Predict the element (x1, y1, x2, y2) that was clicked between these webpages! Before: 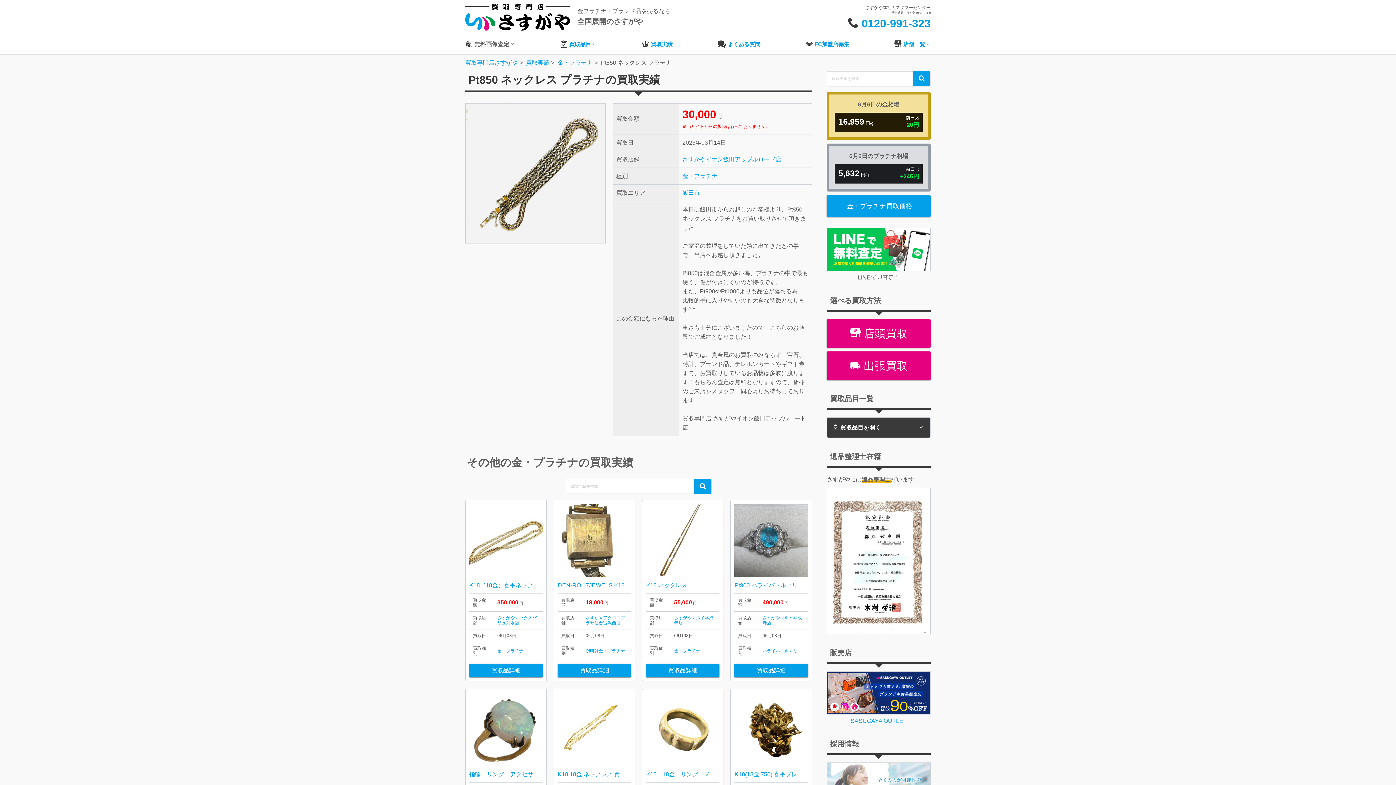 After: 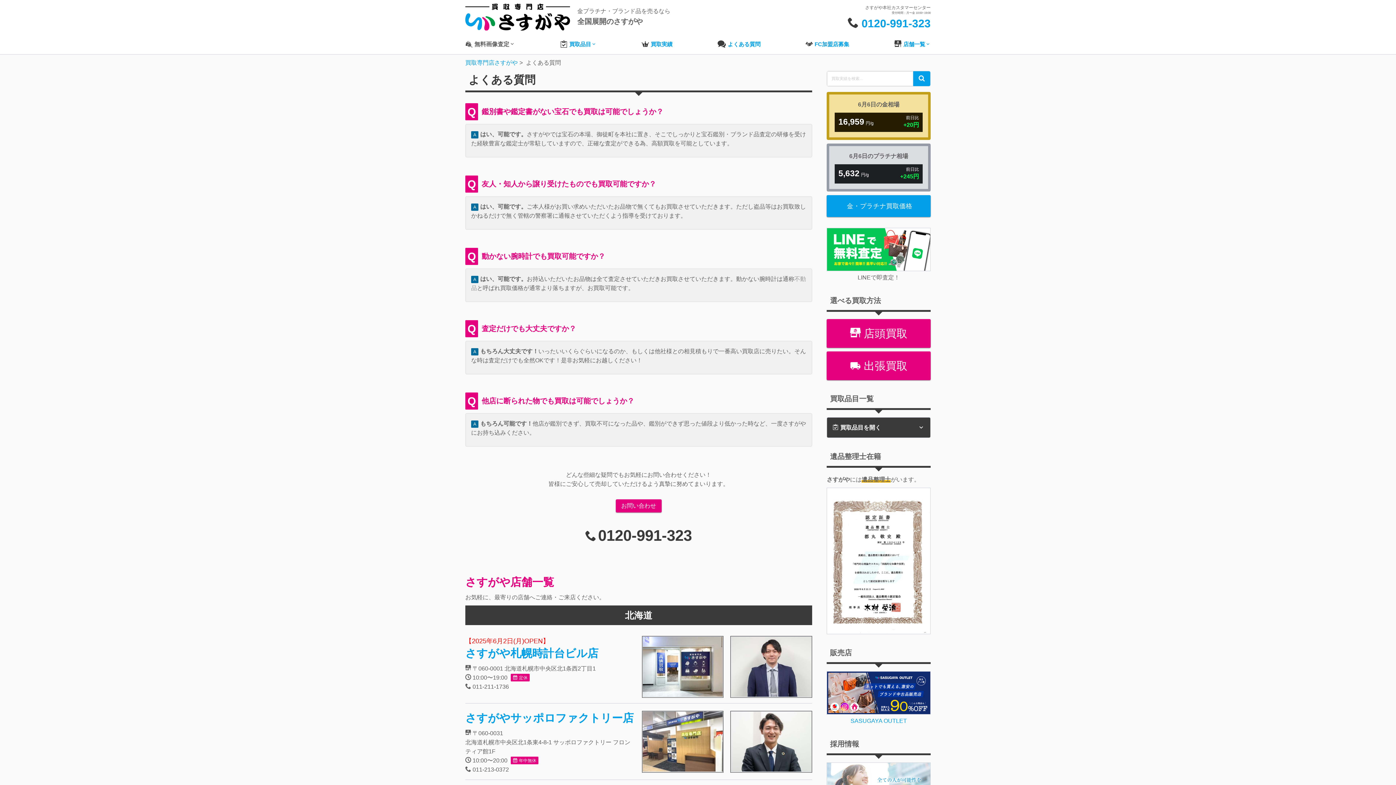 Action: label: よくある質問 bbox: (717, 37, 760, 50)